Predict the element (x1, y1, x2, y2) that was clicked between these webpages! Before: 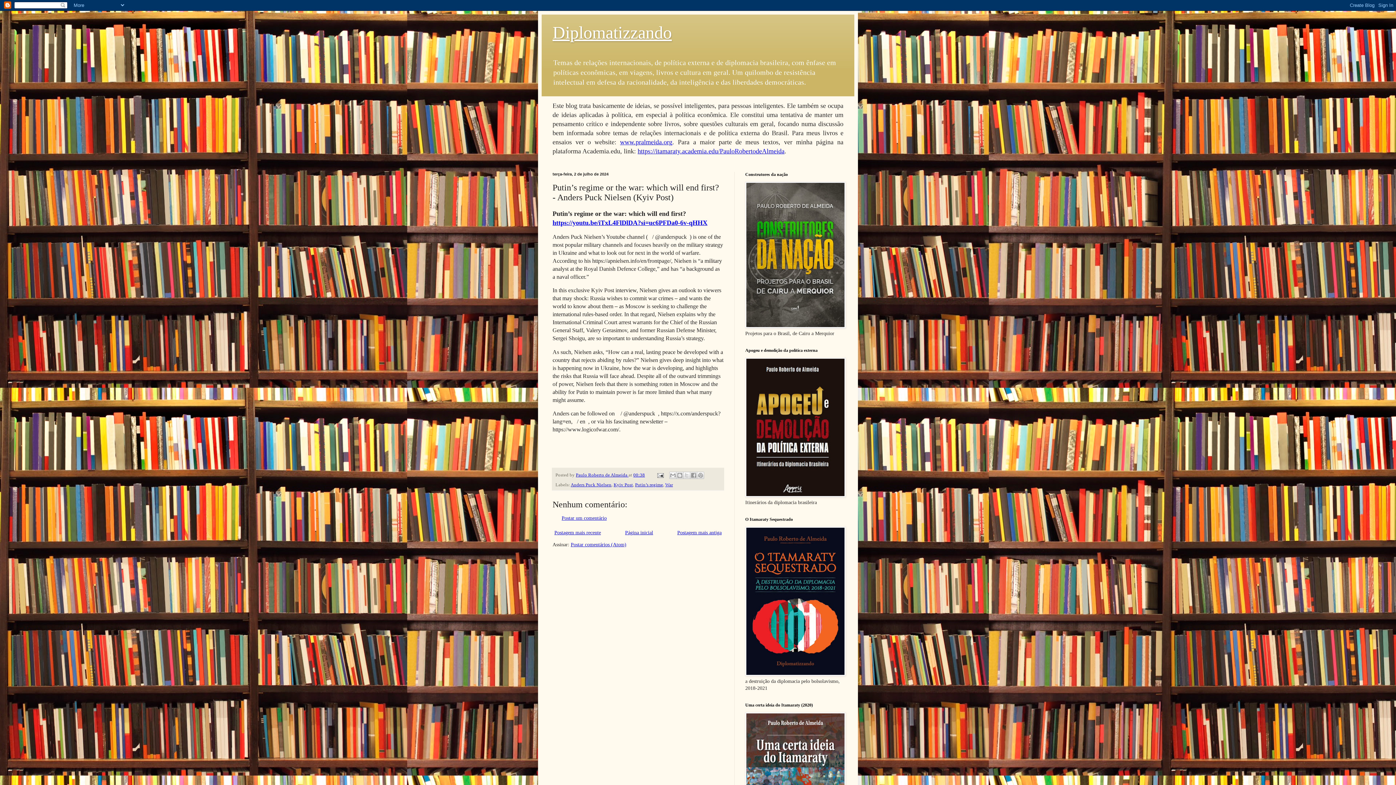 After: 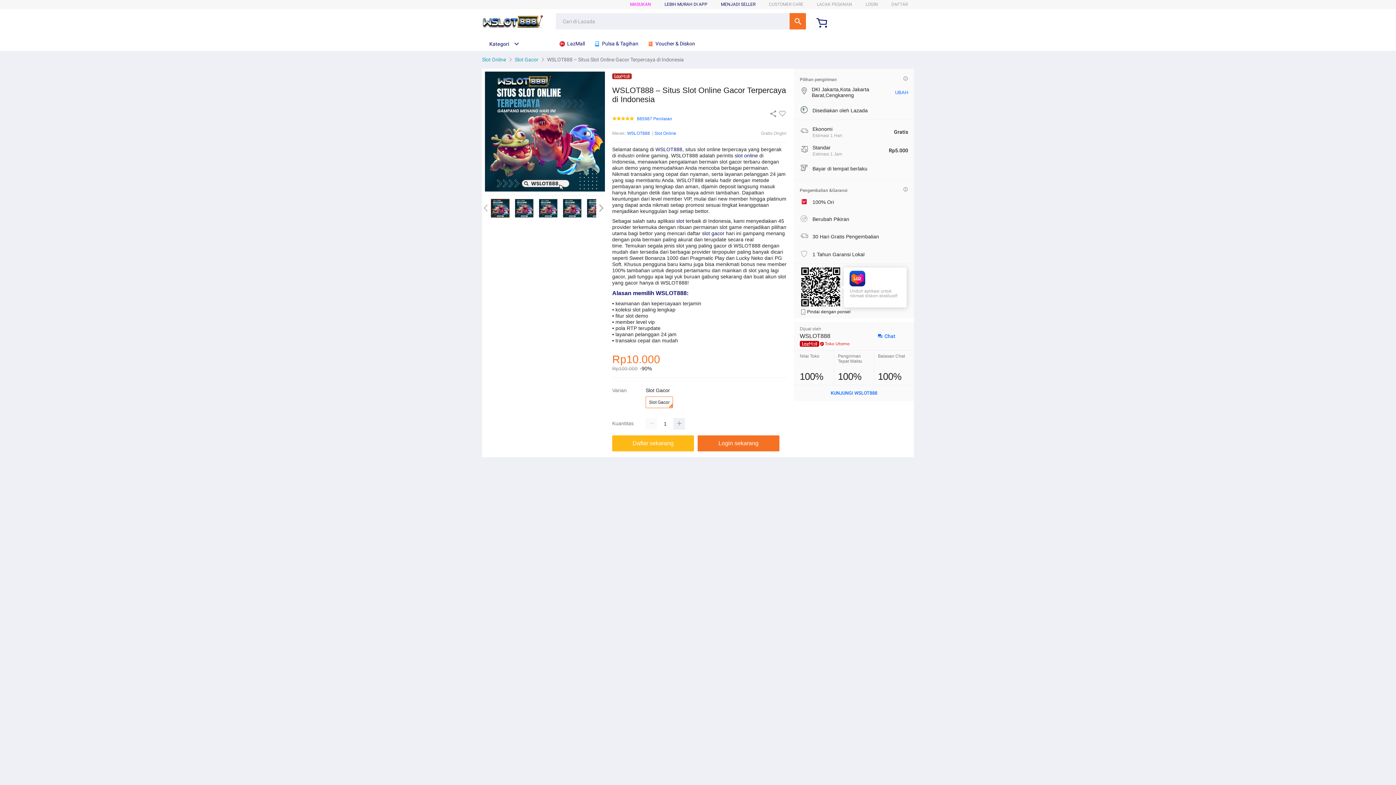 Action: bbox: (620, 138, 672, 145) label: www.pralmeida.org